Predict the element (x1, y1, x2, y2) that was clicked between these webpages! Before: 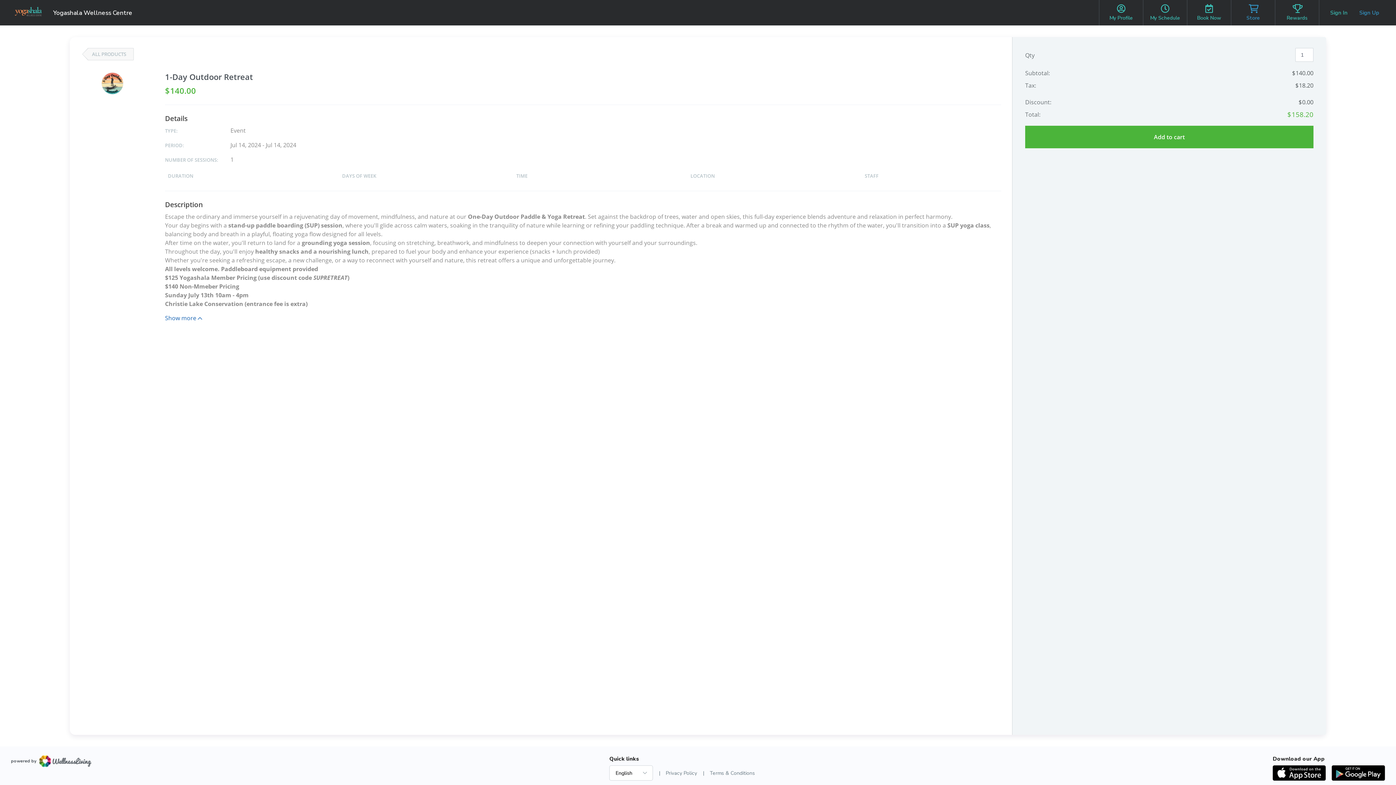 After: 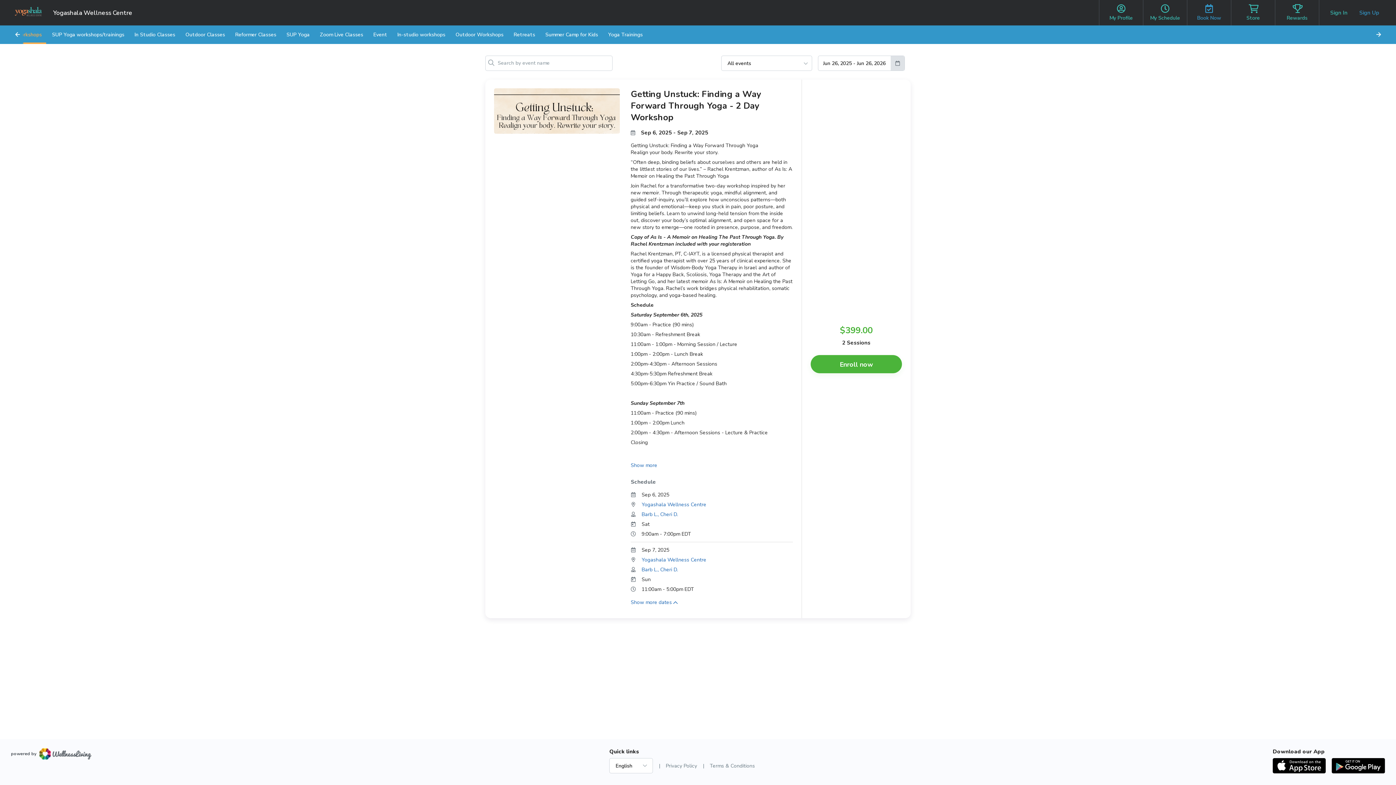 Action: label: Book Now bbox: (1187, 0, 1231, 25)